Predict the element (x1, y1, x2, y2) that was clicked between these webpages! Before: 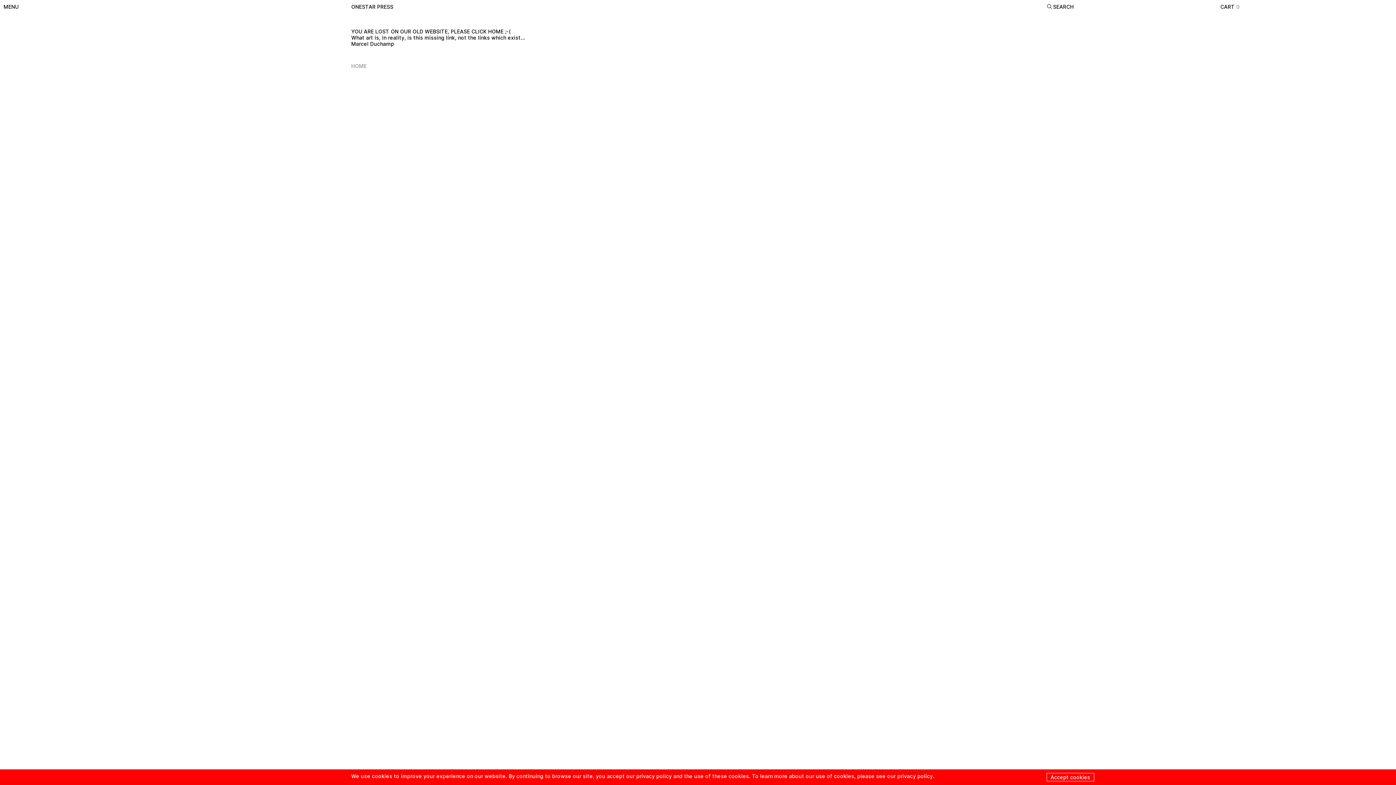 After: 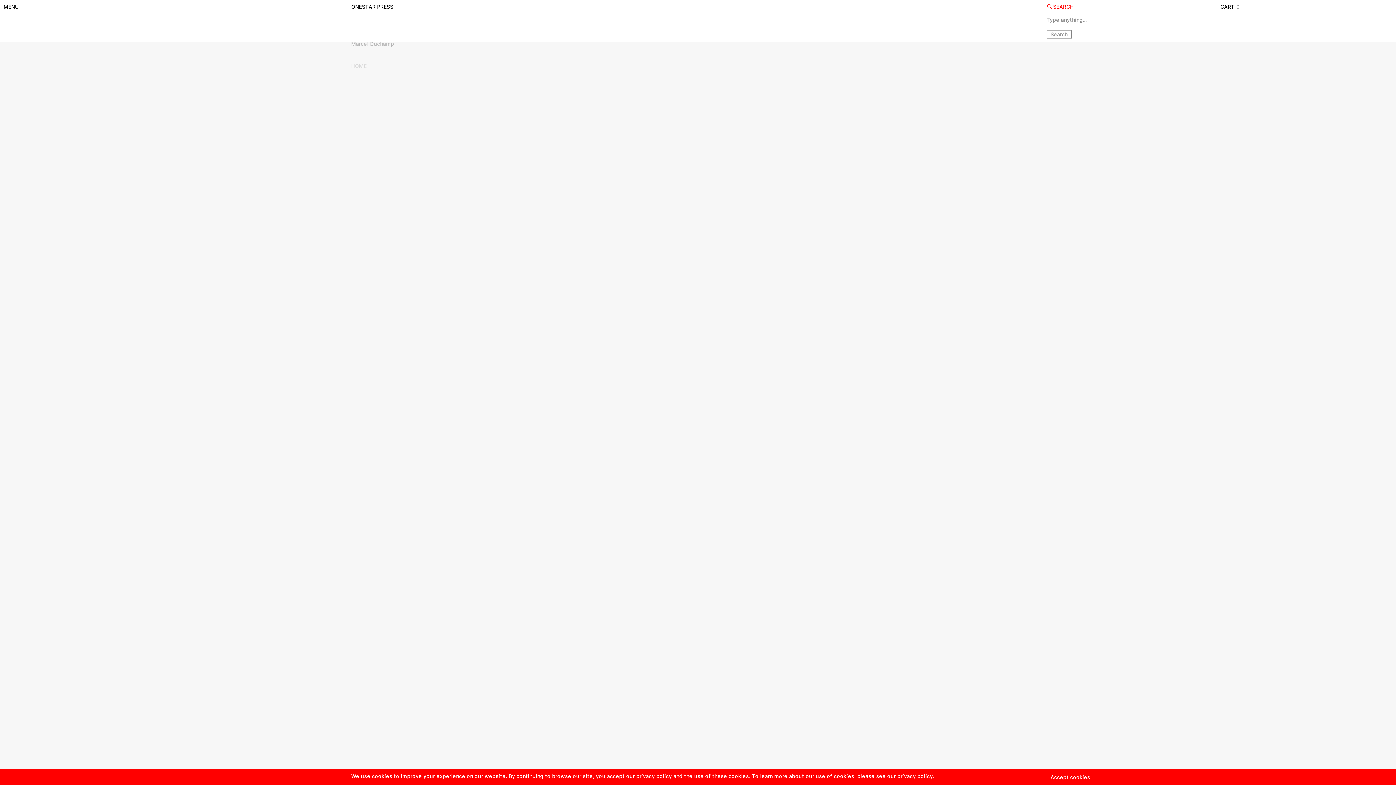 Action: label: SEARCH bbox: (1046, 3, 1074, 9)